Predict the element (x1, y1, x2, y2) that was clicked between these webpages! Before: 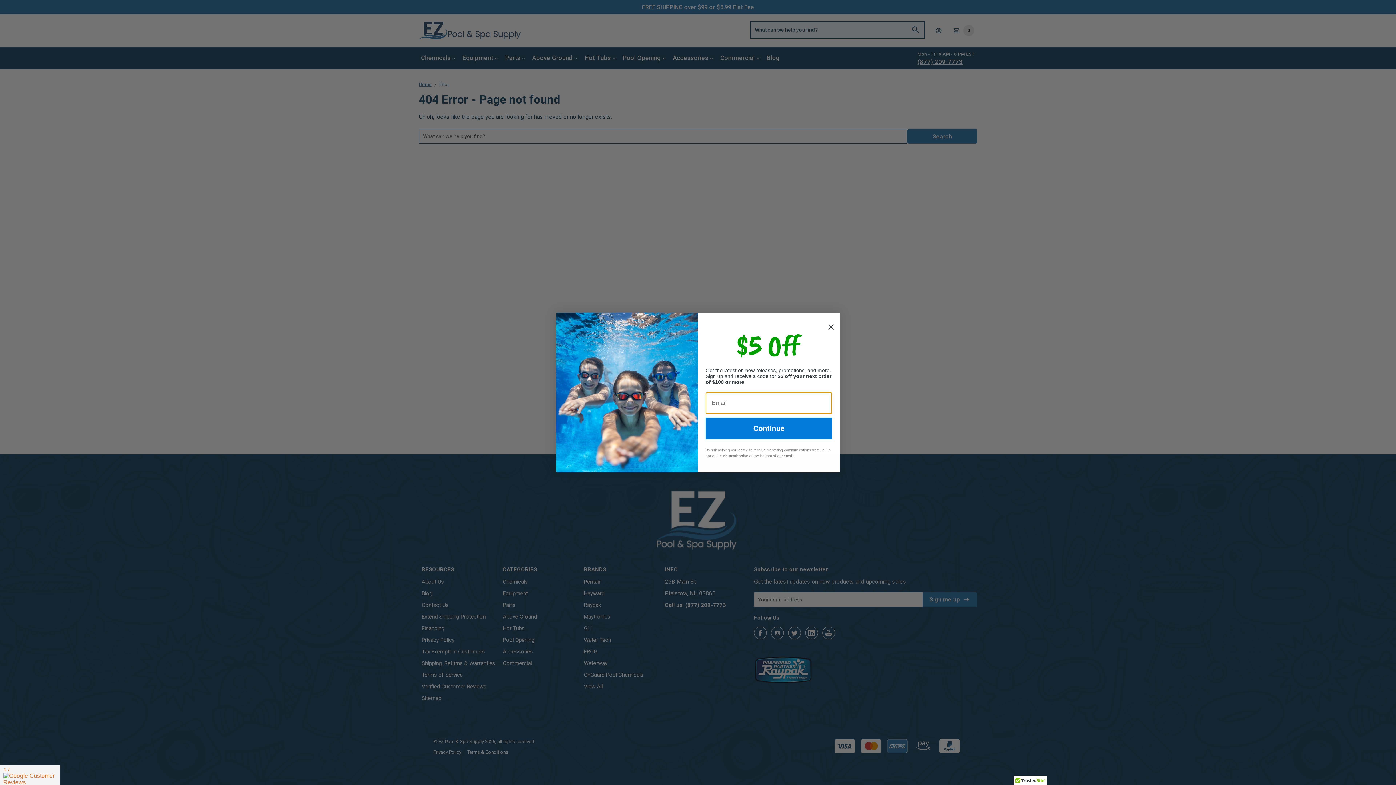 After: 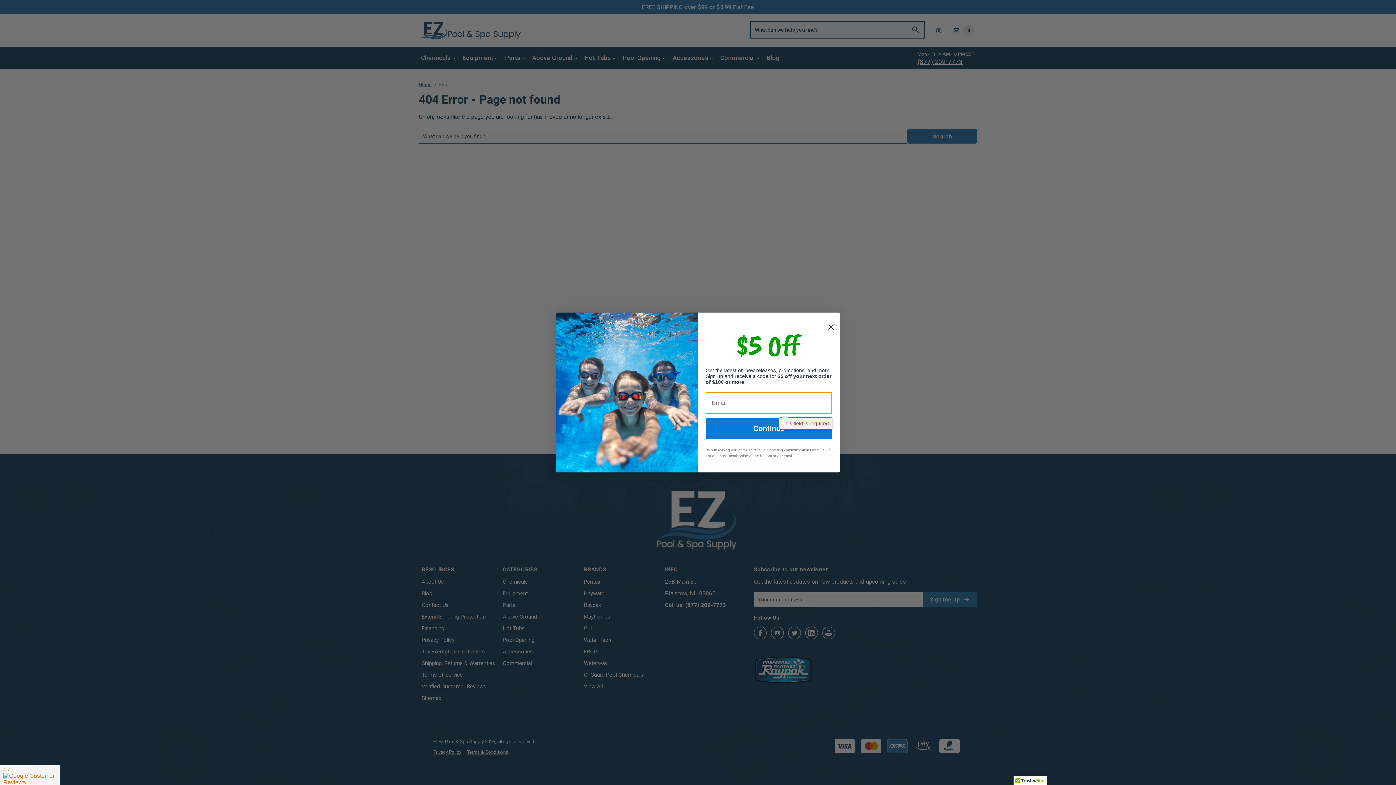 Action: label: Continue bbox: (705, 417, 832, 439)